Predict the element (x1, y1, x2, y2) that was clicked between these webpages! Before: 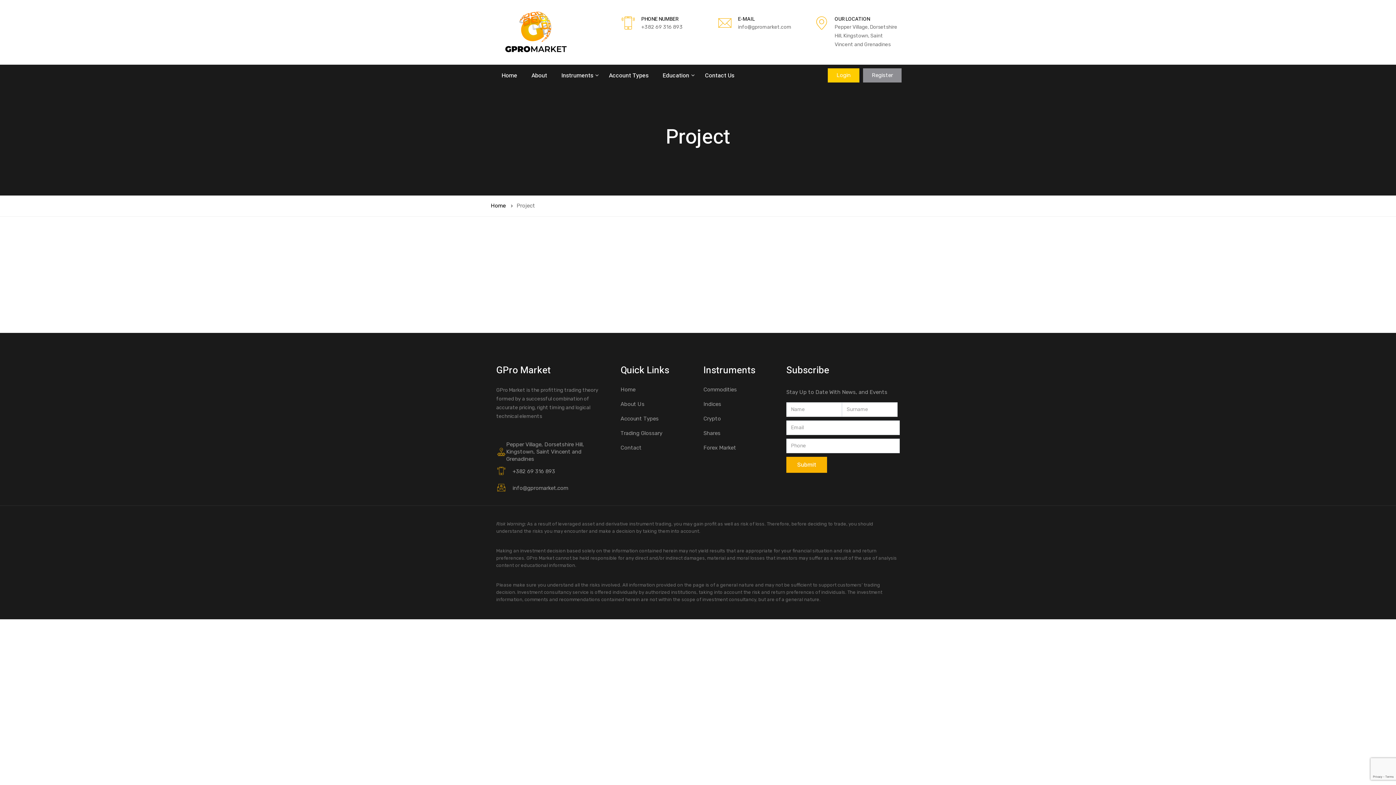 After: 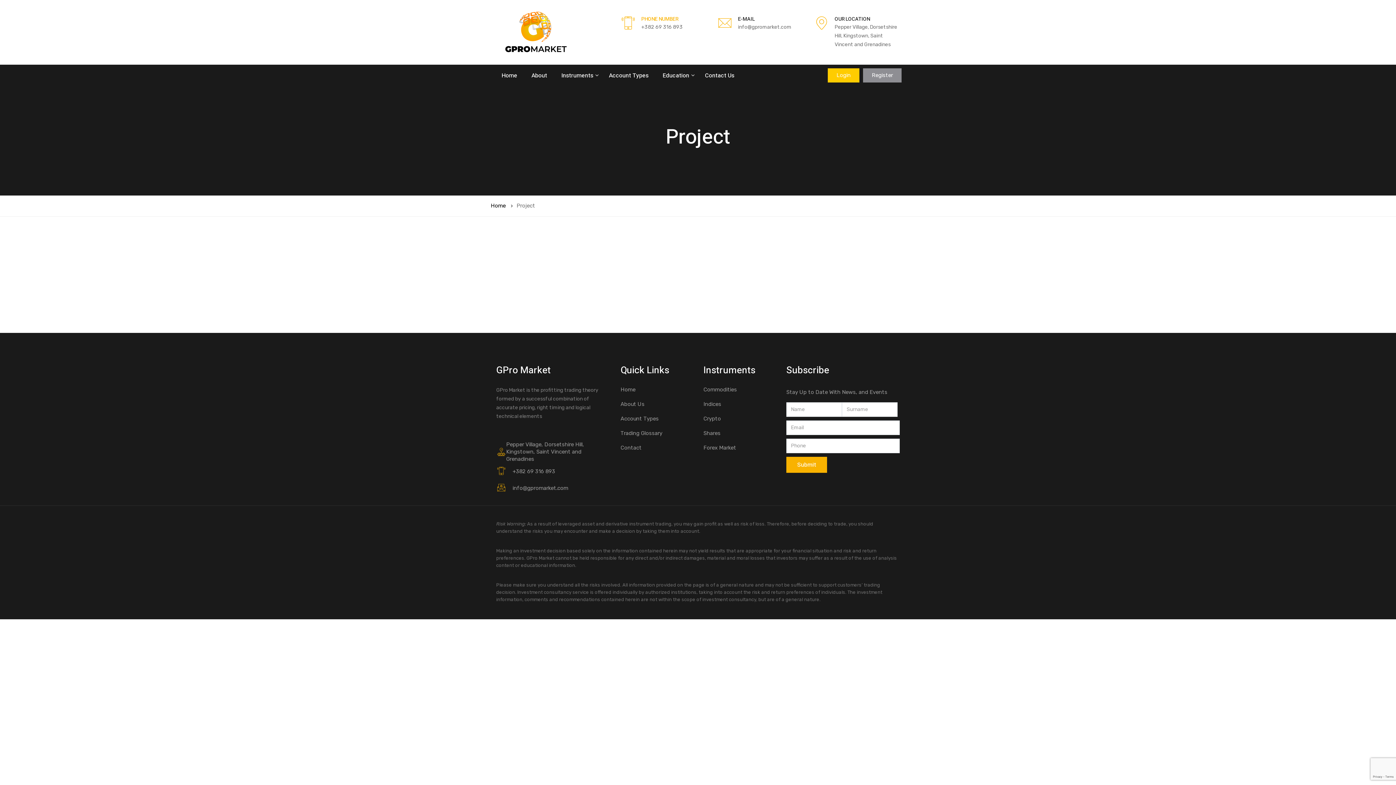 Action: label: PHONE NUMBER bbox: (641, 15, 706, 22)